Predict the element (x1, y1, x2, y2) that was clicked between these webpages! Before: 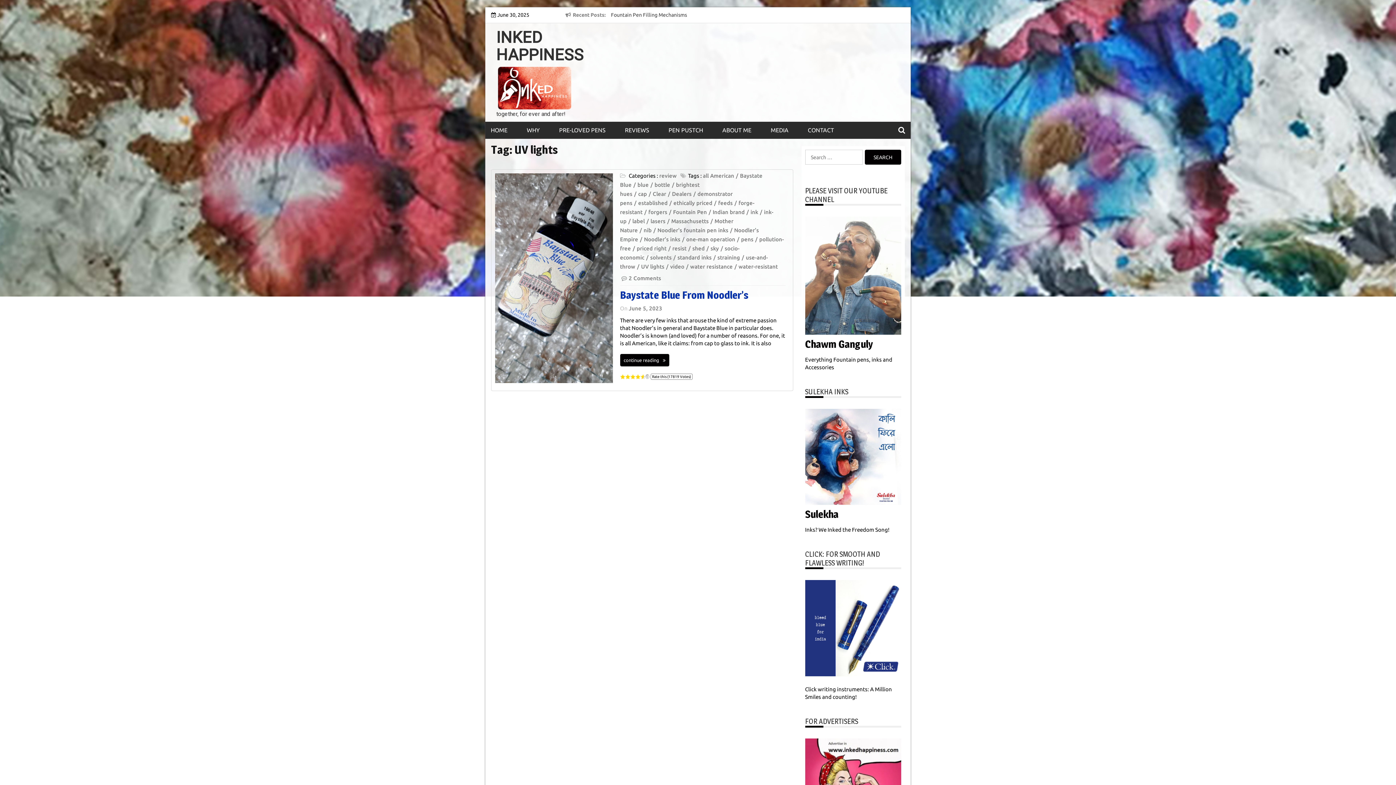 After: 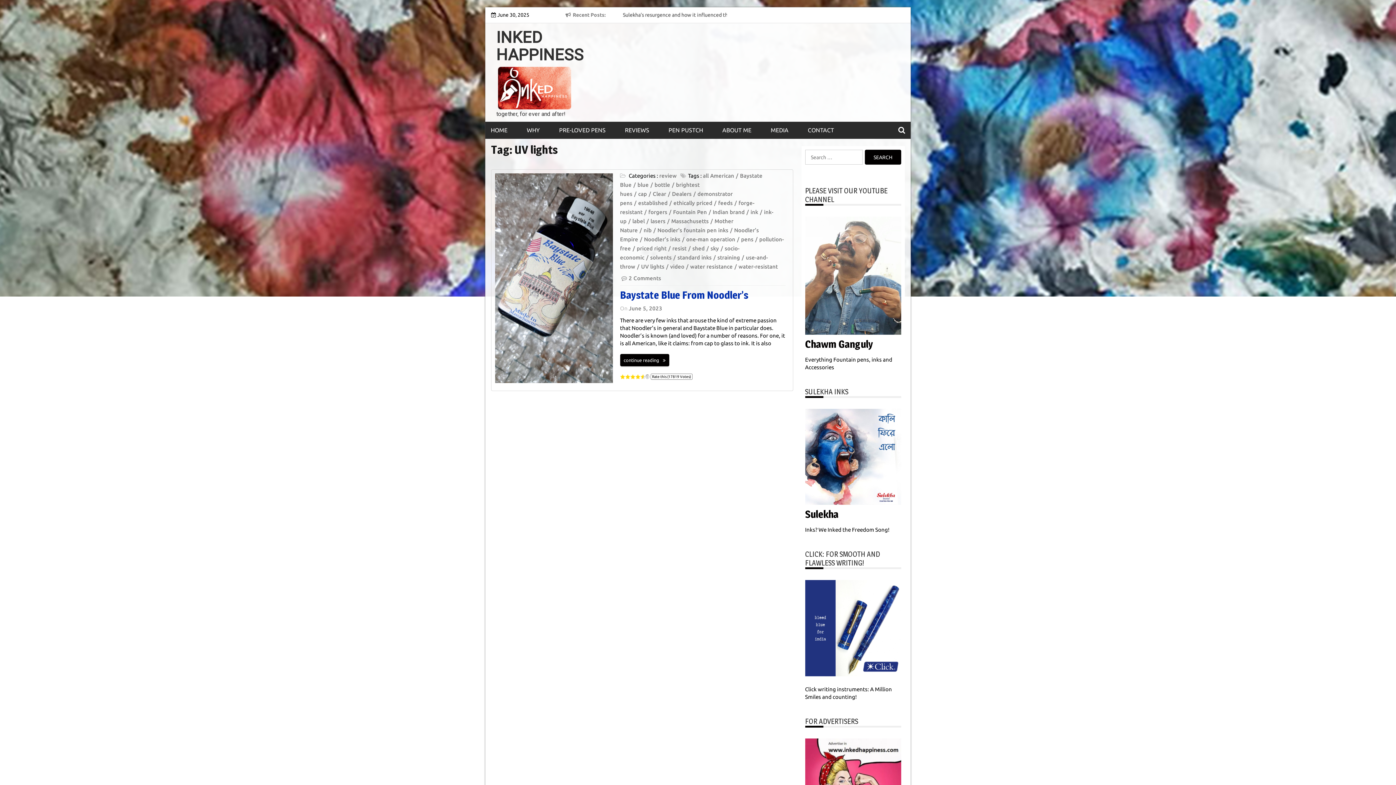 Action: bbox: (641, 263, 668, 269) label: UV lights